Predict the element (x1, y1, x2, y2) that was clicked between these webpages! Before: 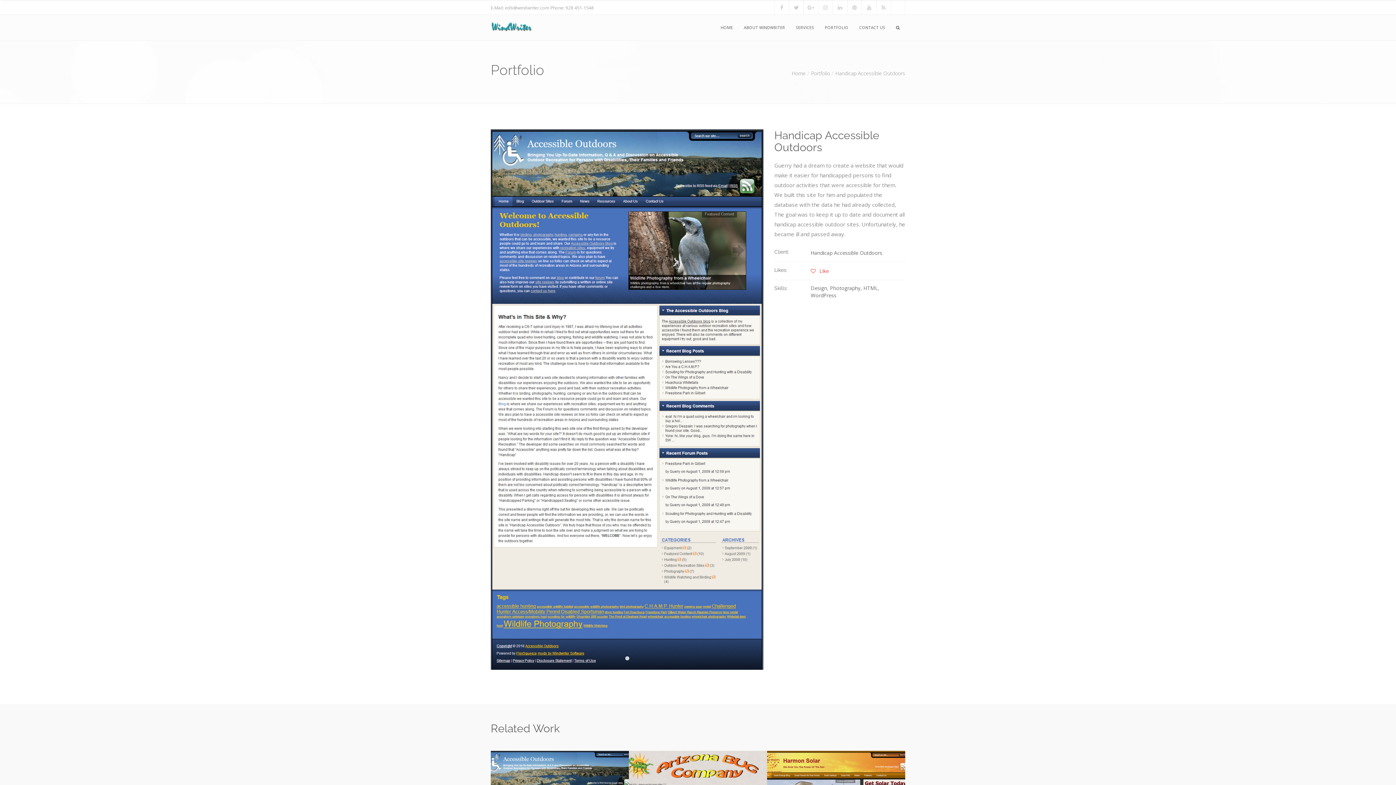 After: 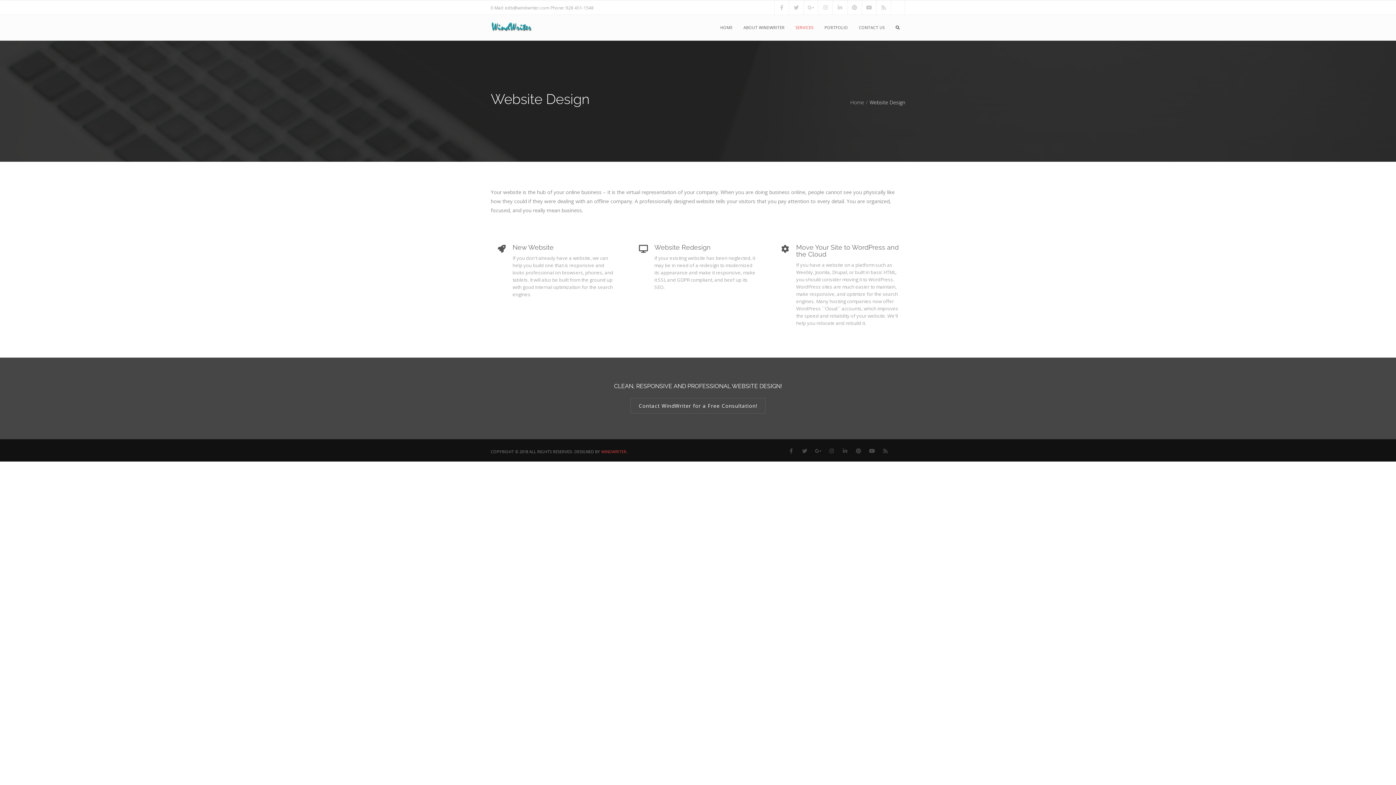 Action: bbox: (790, 14, 819, 40) label: SERVICES